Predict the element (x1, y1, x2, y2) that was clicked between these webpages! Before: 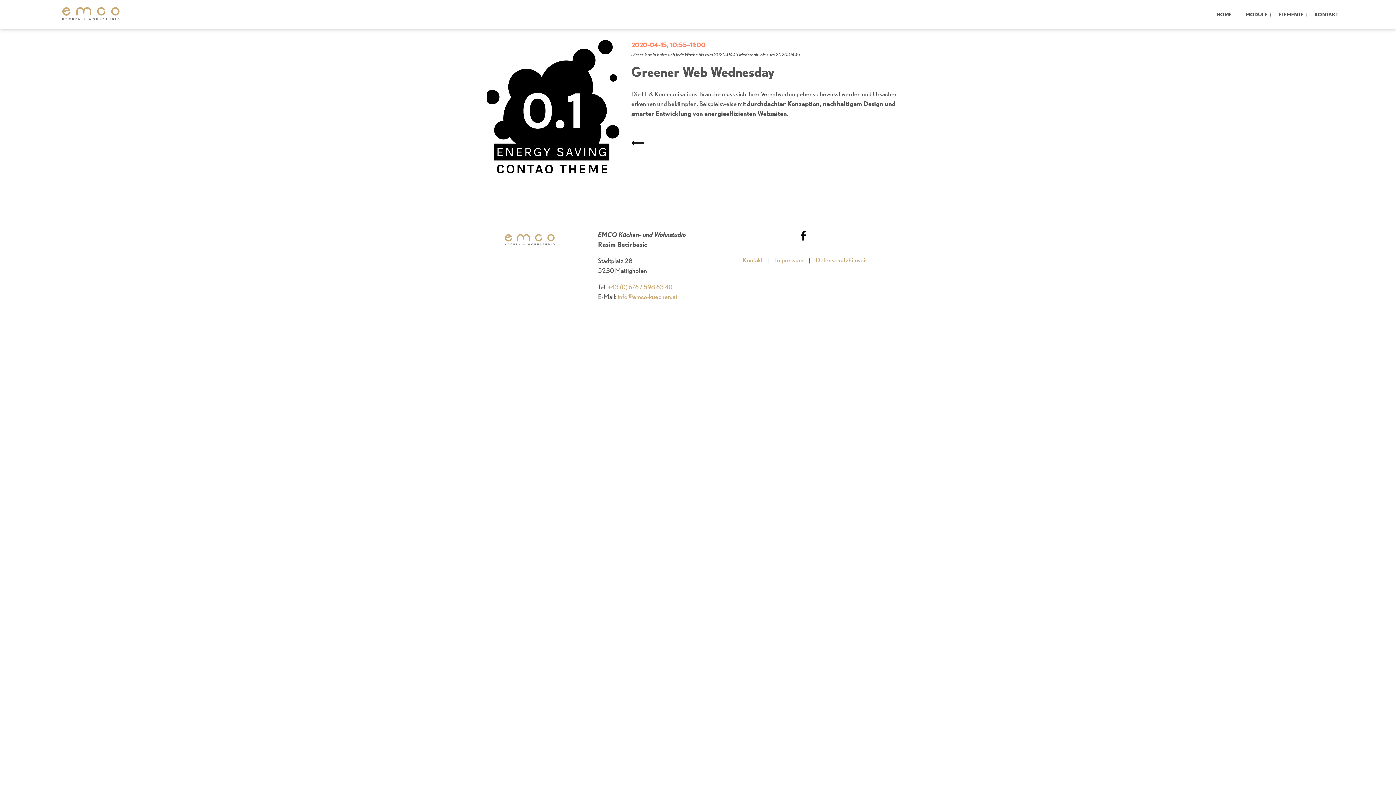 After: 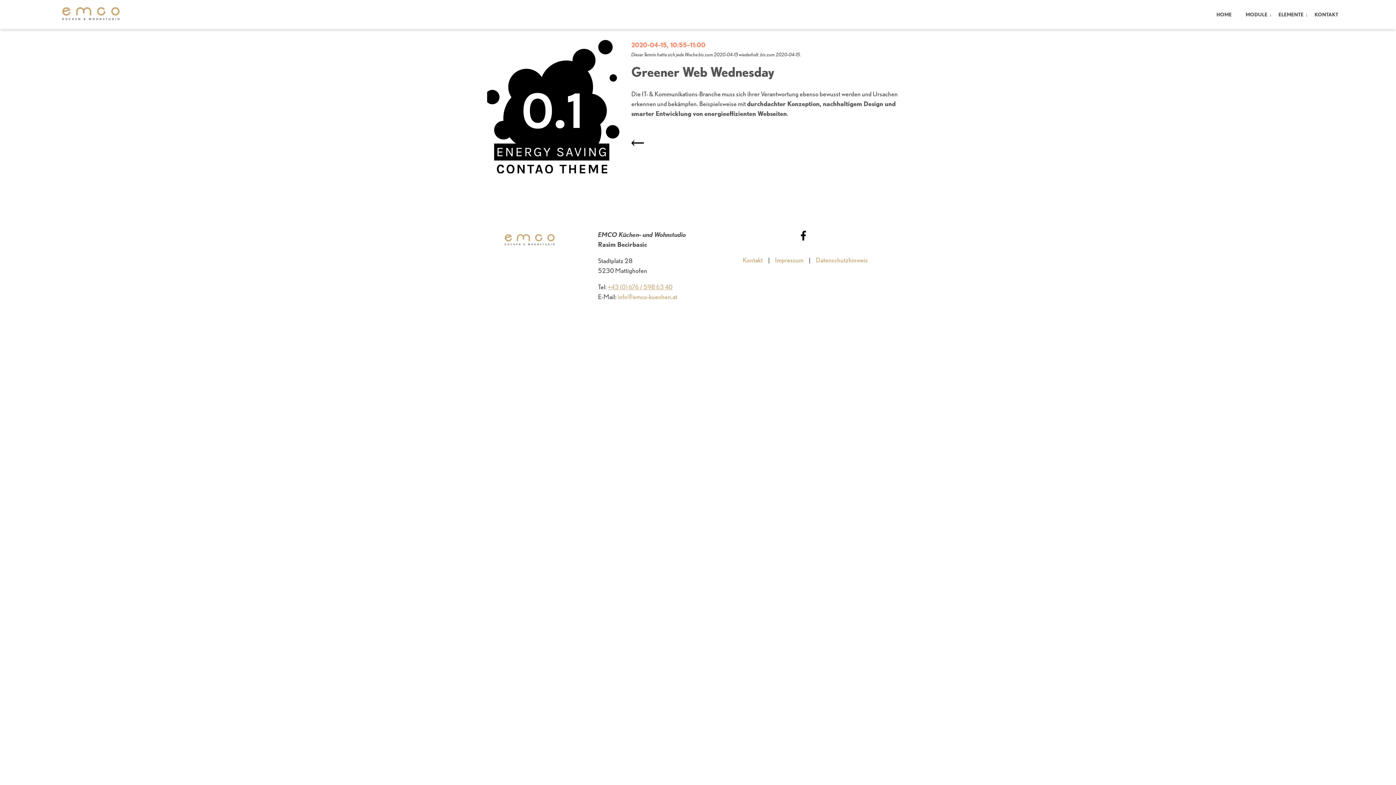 Action: label: +43 (0) 676 / 598 63 40 bbox: (608, 283, 672, 290)